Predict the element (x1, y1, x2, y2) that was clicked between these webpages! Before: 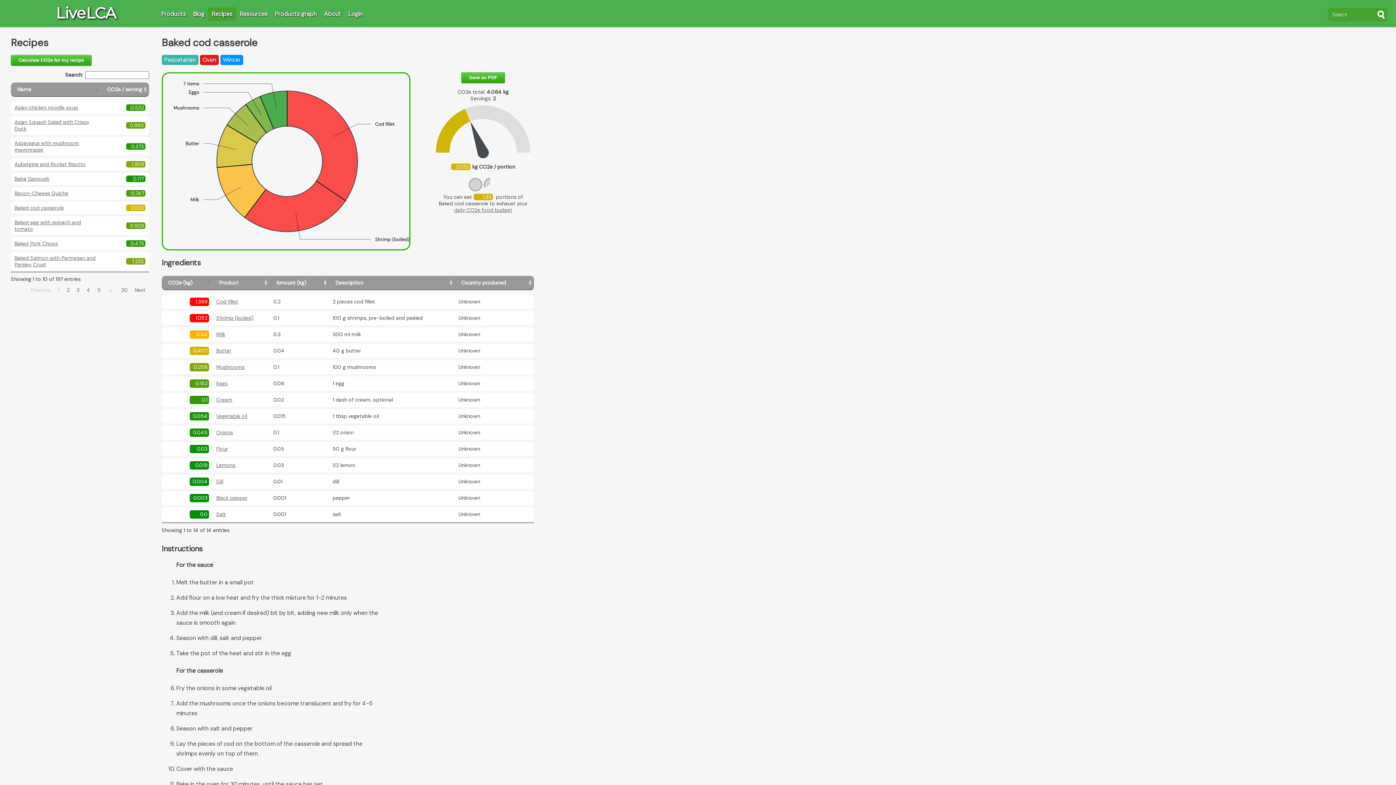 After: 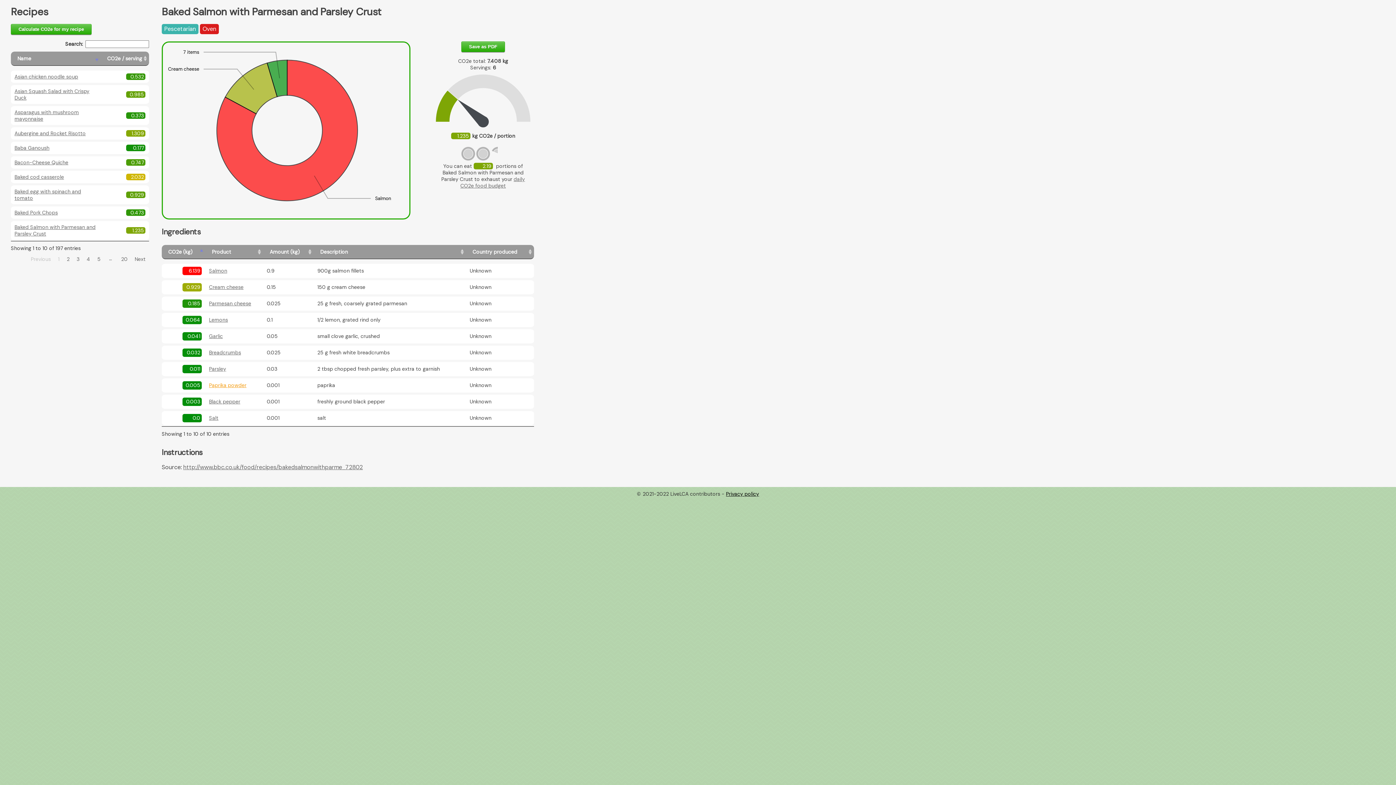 Action: bbox: (14, 254, 95, 267) label: Baked Salmon with Parmesan and Parsley Crust